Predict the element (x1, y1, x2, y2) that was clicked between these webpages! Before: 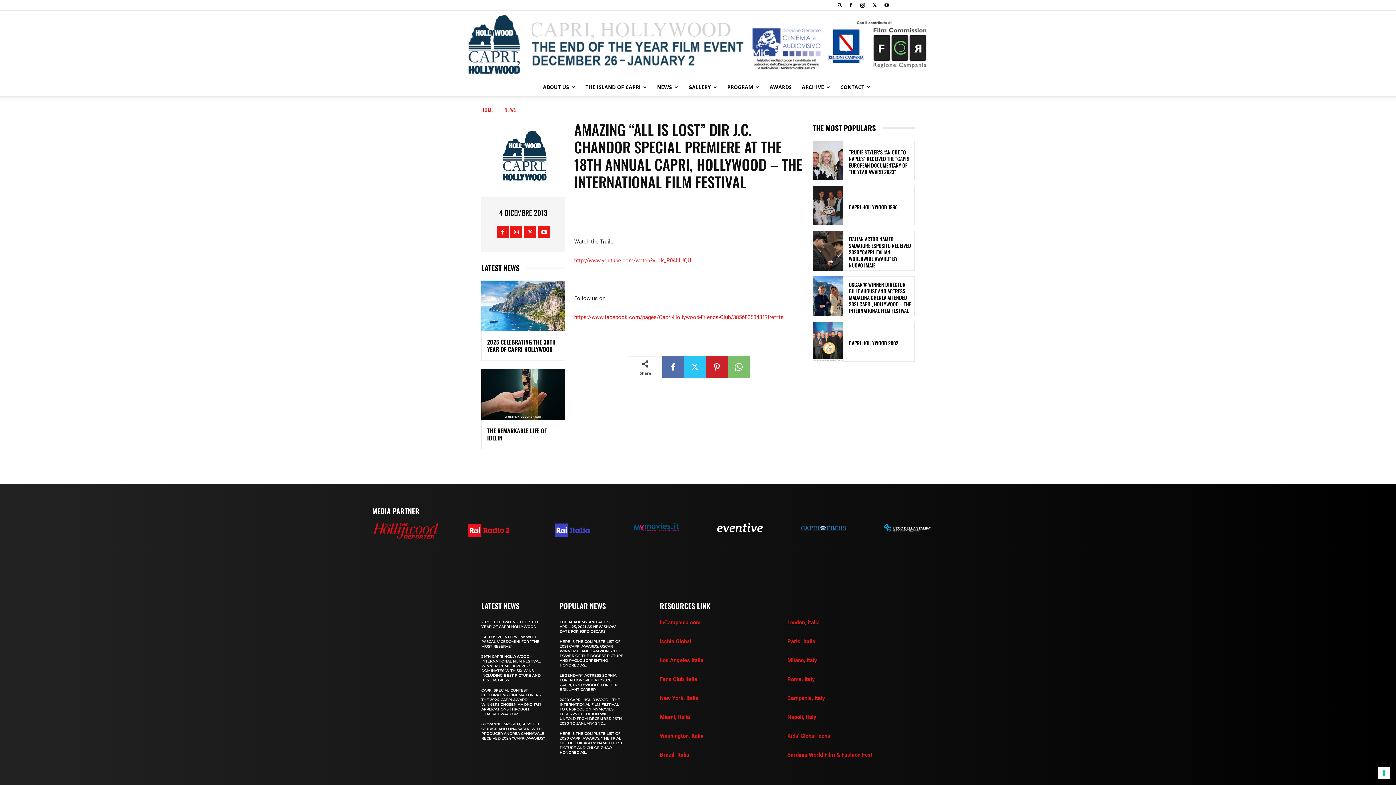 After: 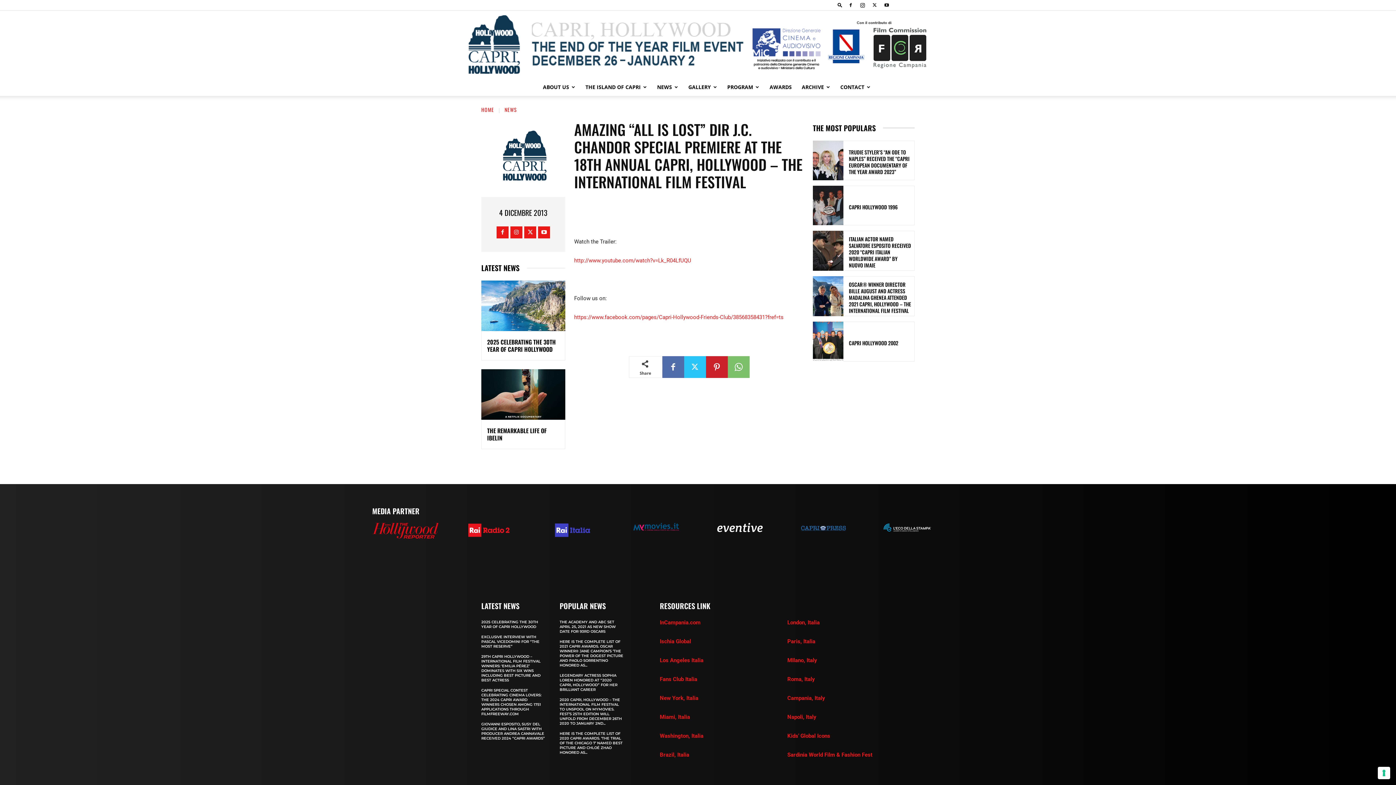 Action: bbox: (659, 619, 700, 626) label: InCampania.com